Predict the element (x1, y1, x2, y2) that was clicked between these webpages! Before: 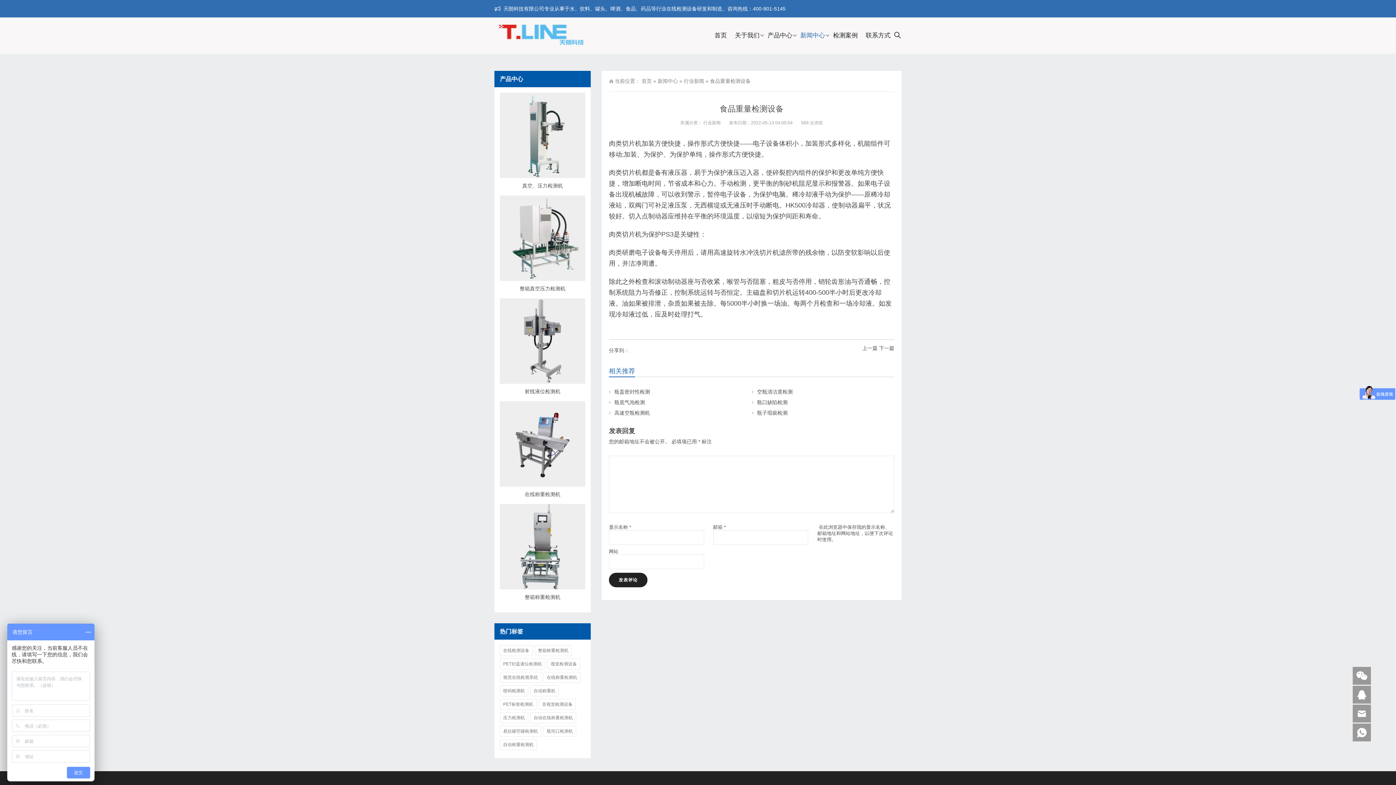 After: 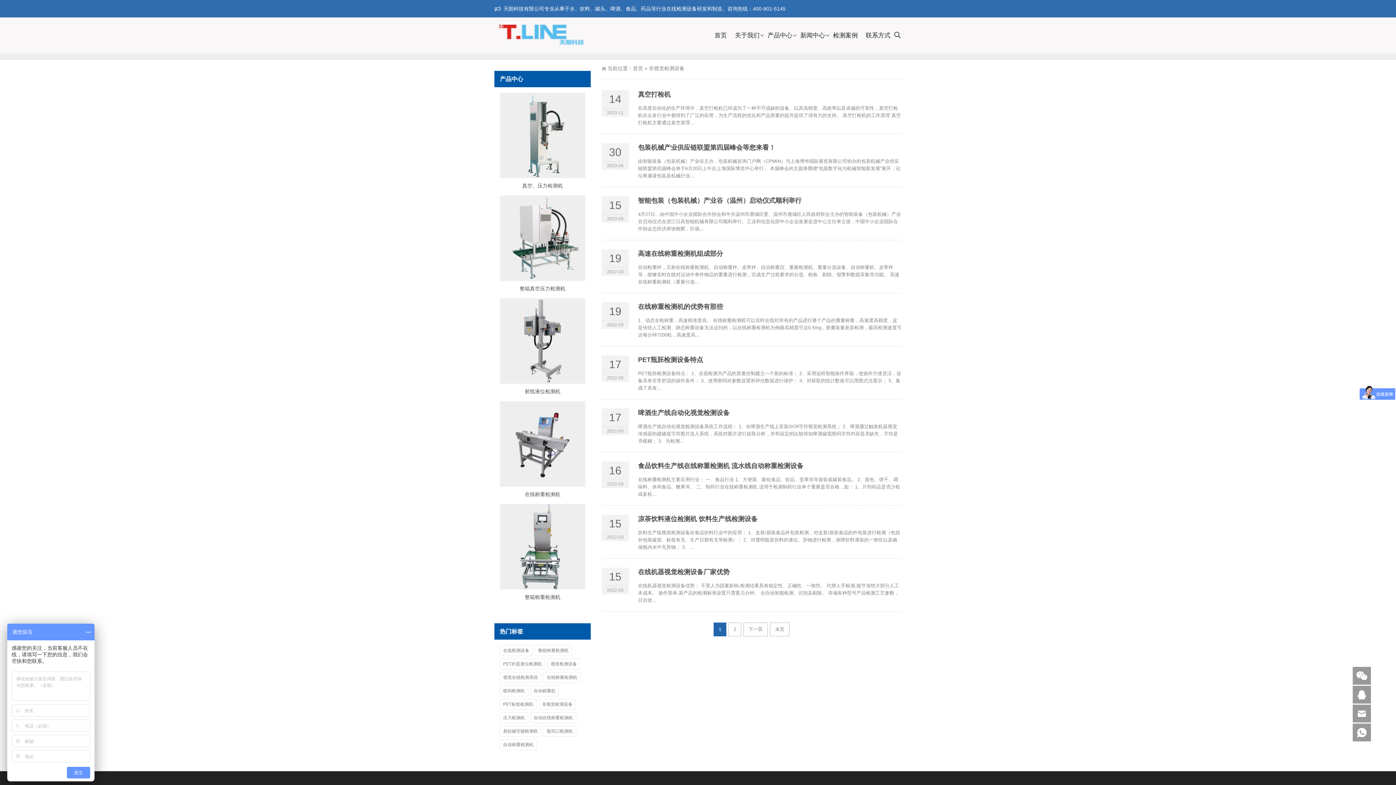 Action: bbox: (538, 699, 576, 710) label: 非视觉检测设备